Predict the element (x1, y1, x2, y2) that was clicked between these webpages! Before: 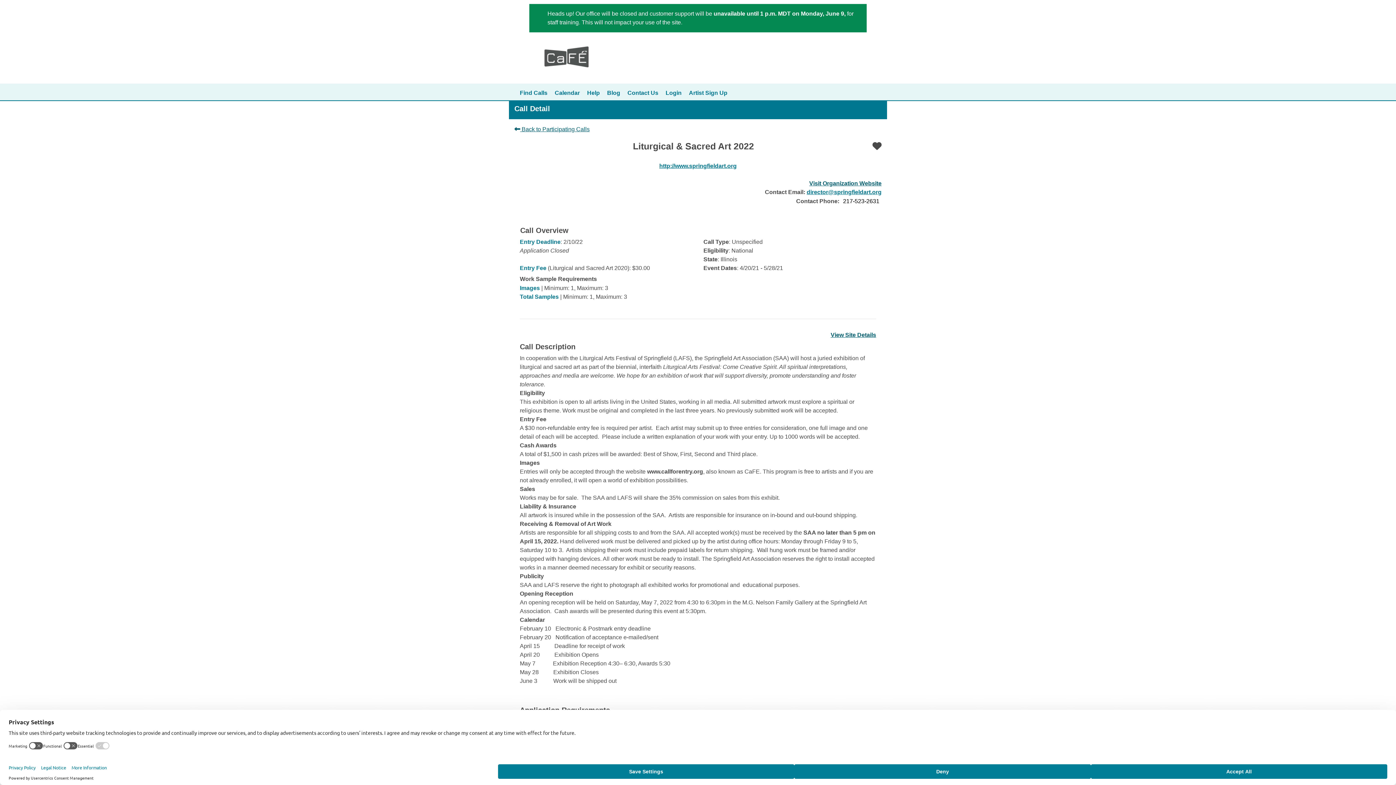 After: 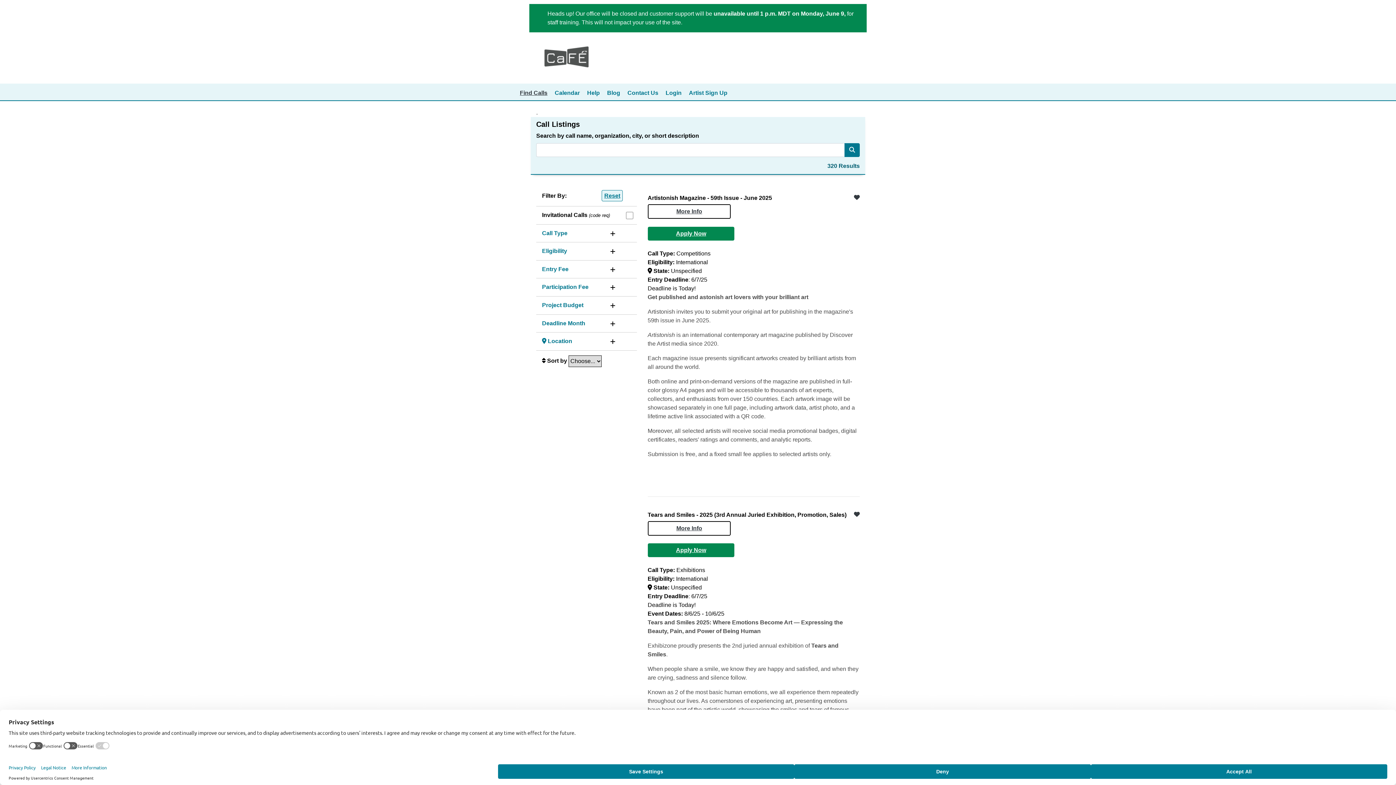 Action: bbox: (514, 126, 589, 132) label:  Back to Participating Calls